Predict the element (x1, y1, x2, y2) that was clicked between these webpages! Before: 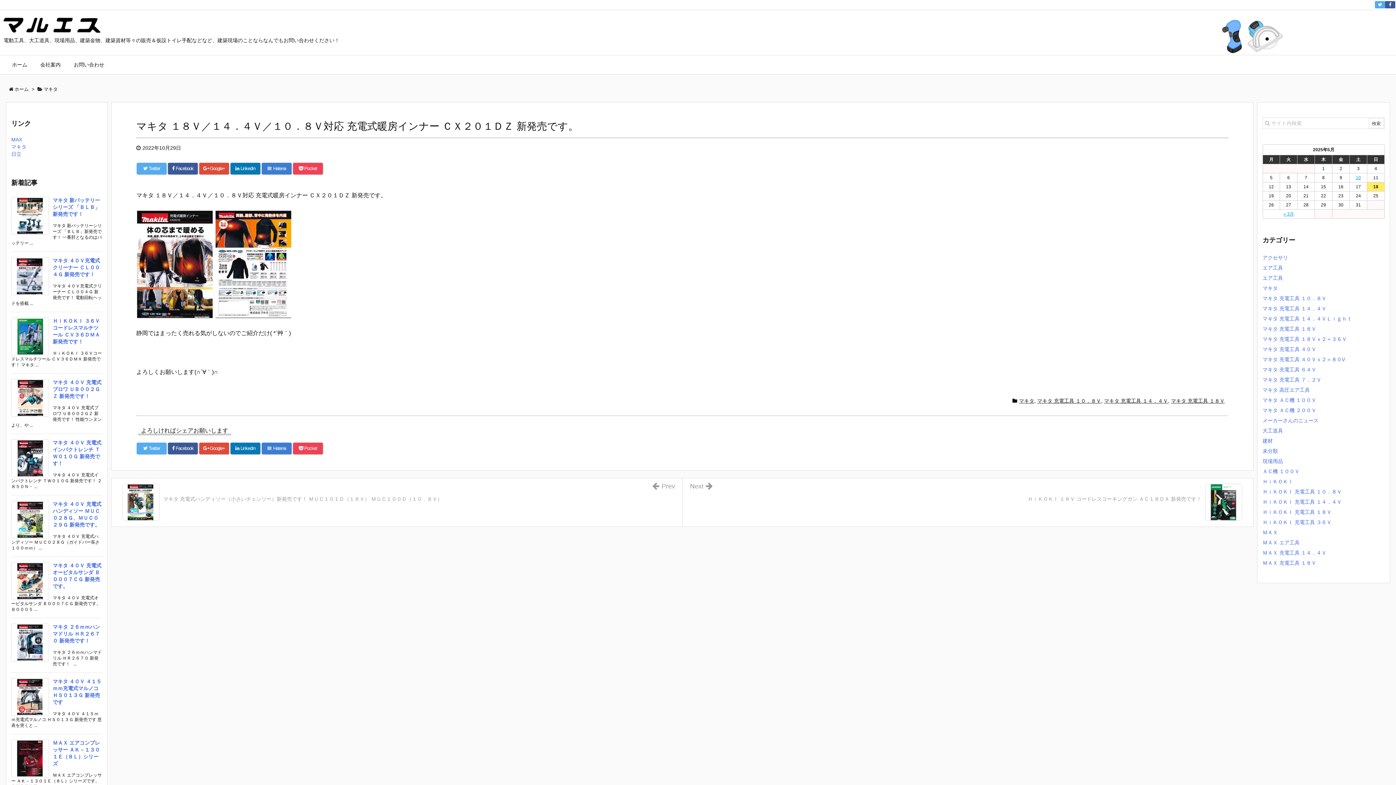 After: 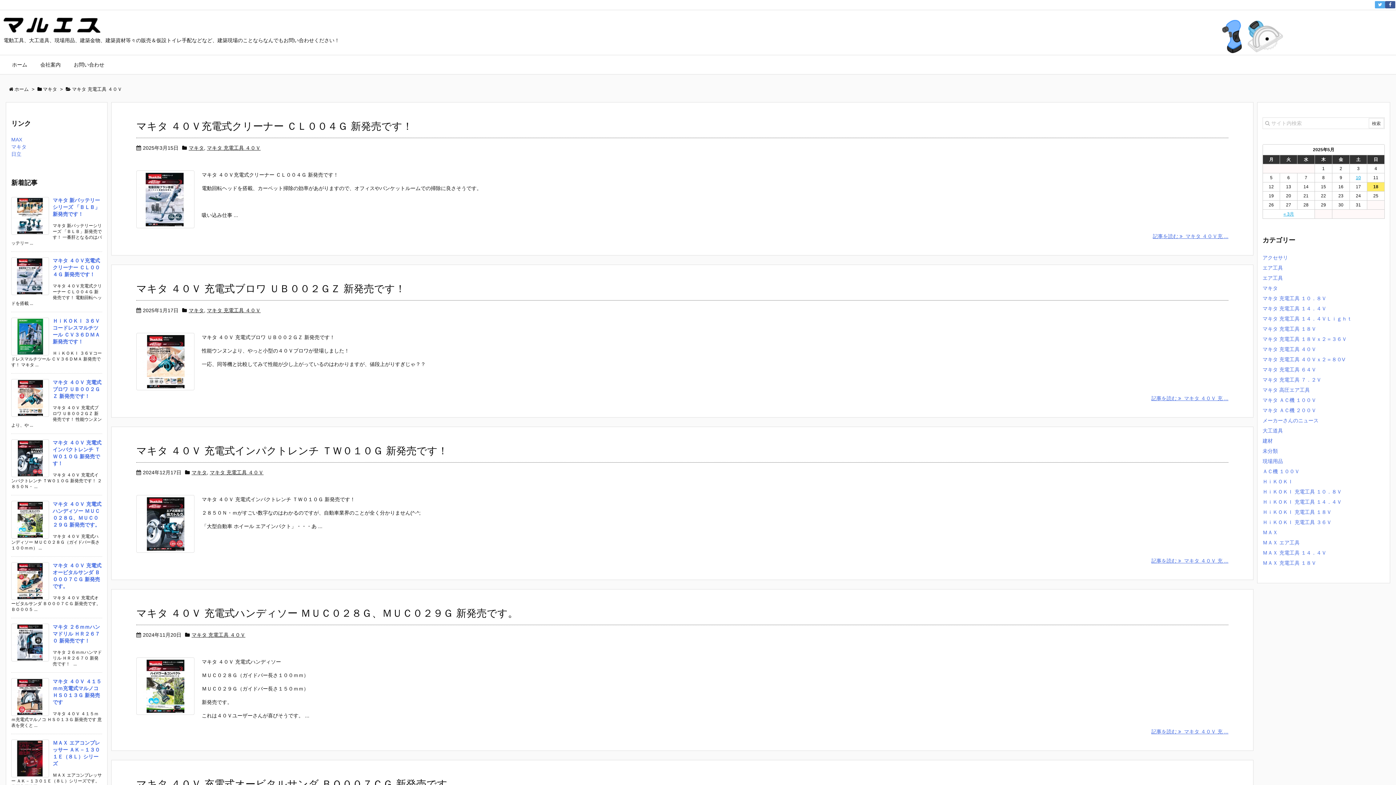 Action: bbox: (1262, 346, 1316, 352) label: マキタ 充電工具 ４０Ｖ